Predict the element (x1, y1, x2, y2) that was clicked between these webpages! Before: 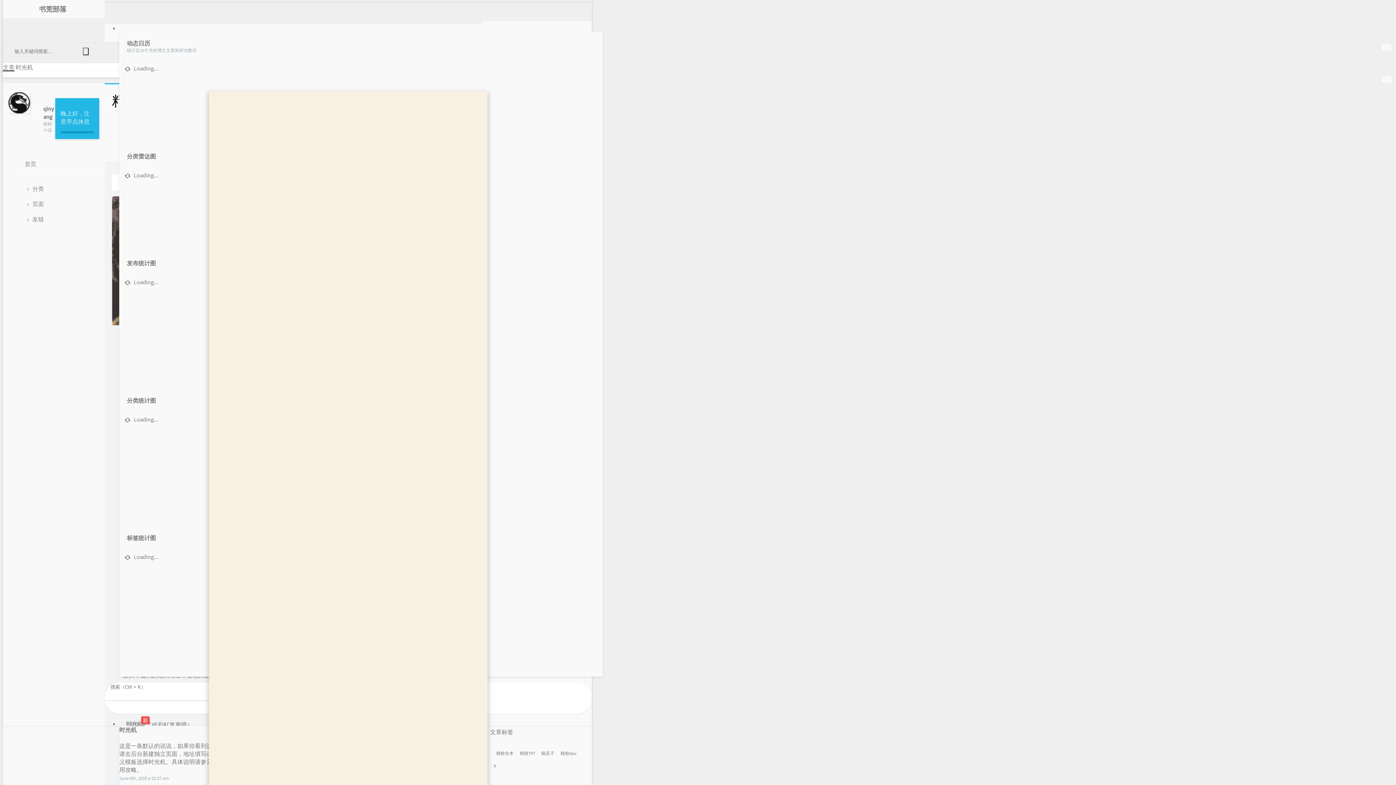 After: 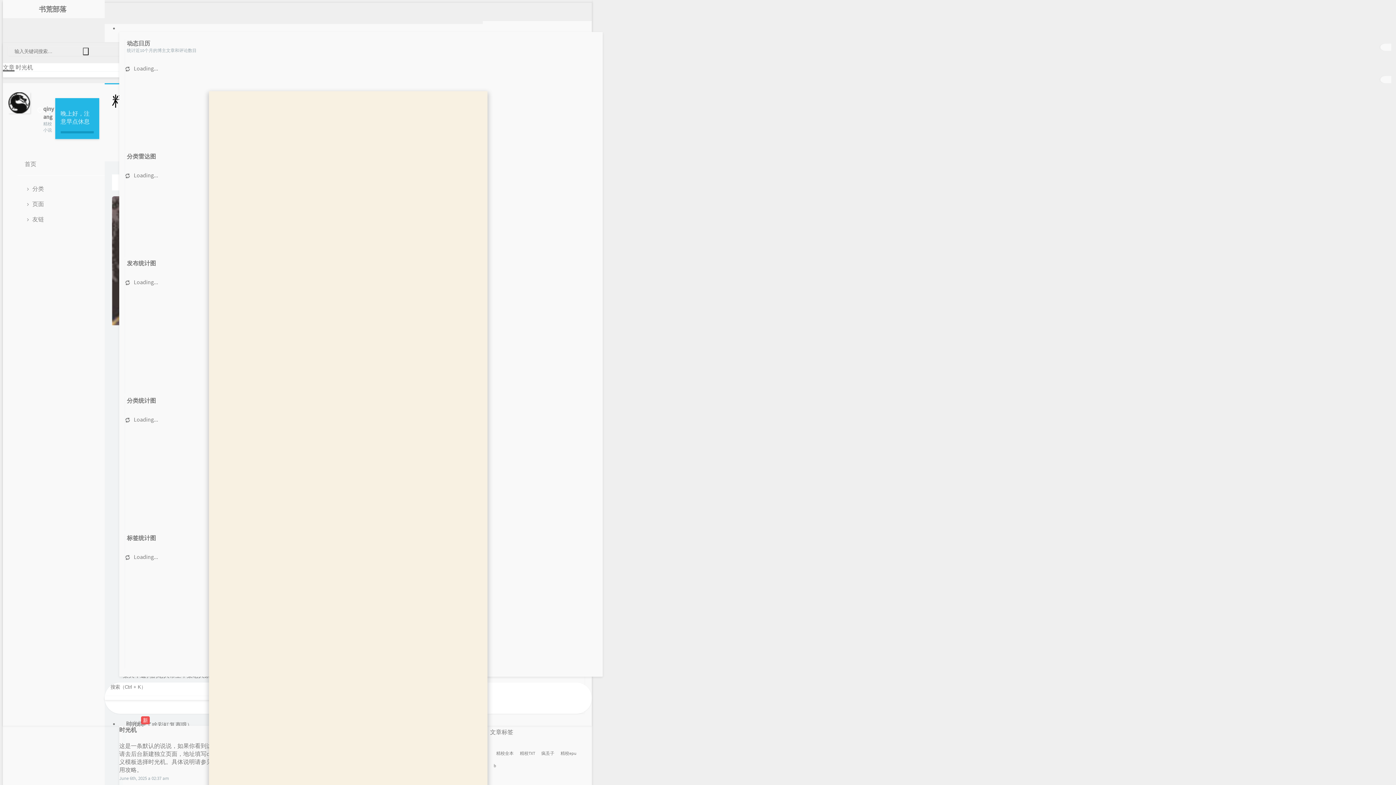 Action: bbox: (119, 732, 235, 791) label: 这是一条默认的说说，如果你看到这条动态，请去后台新建独立页面，地址填写cross,自定义模板选择时光机。具体说明请参见主题的使用攻略。
June 6th, 2025 a 02:37 am